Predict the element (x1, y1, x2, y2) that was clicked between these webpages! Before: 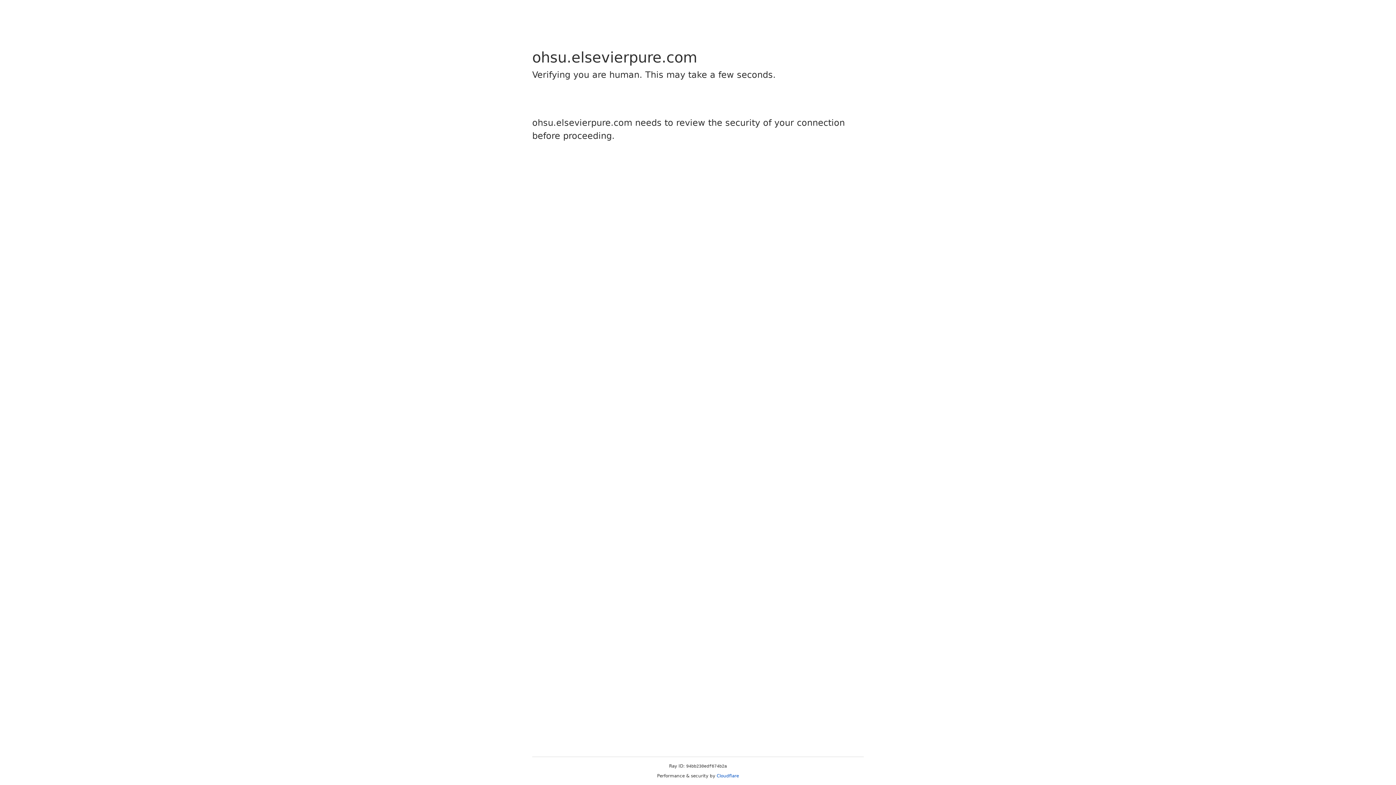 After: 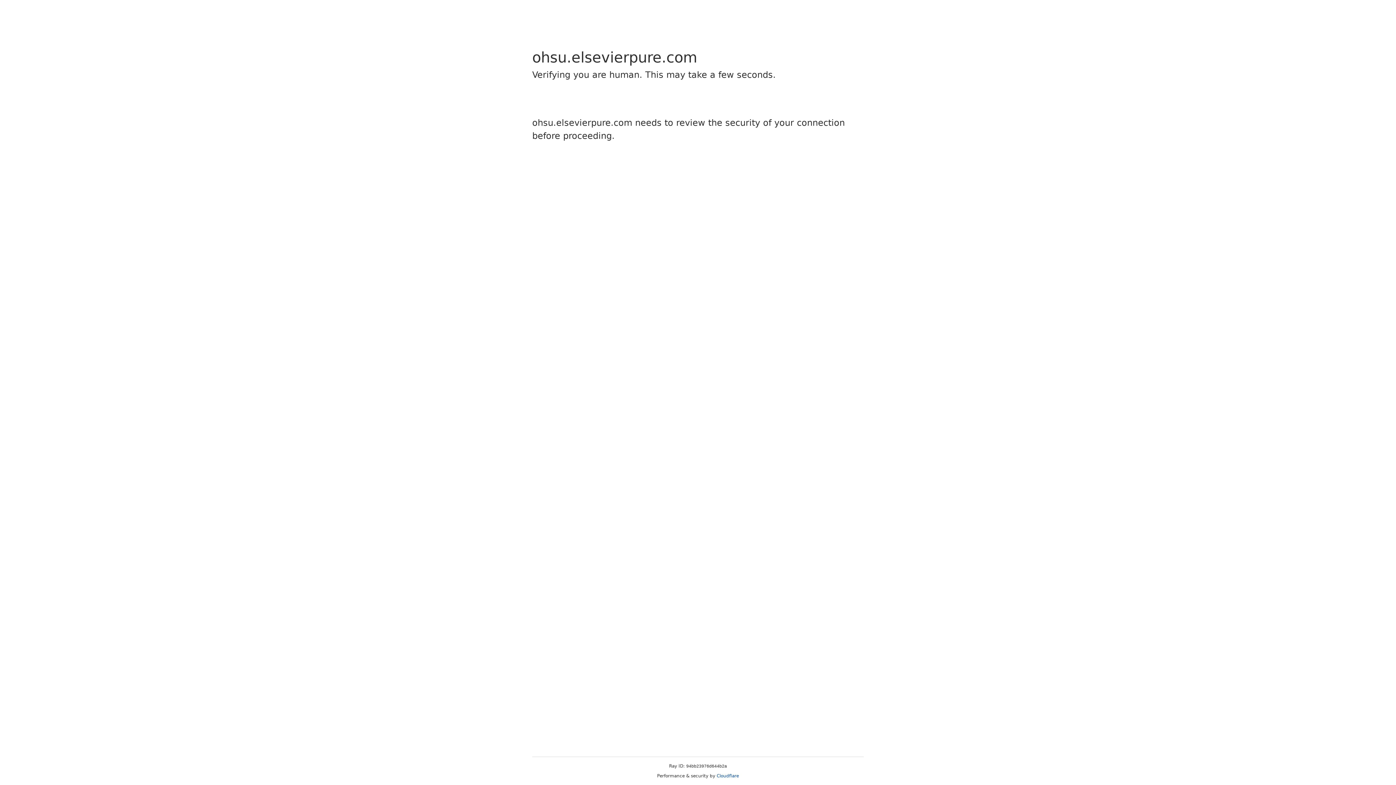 Action: bbox: (716, 773, 739, 778) label: Cloudflare